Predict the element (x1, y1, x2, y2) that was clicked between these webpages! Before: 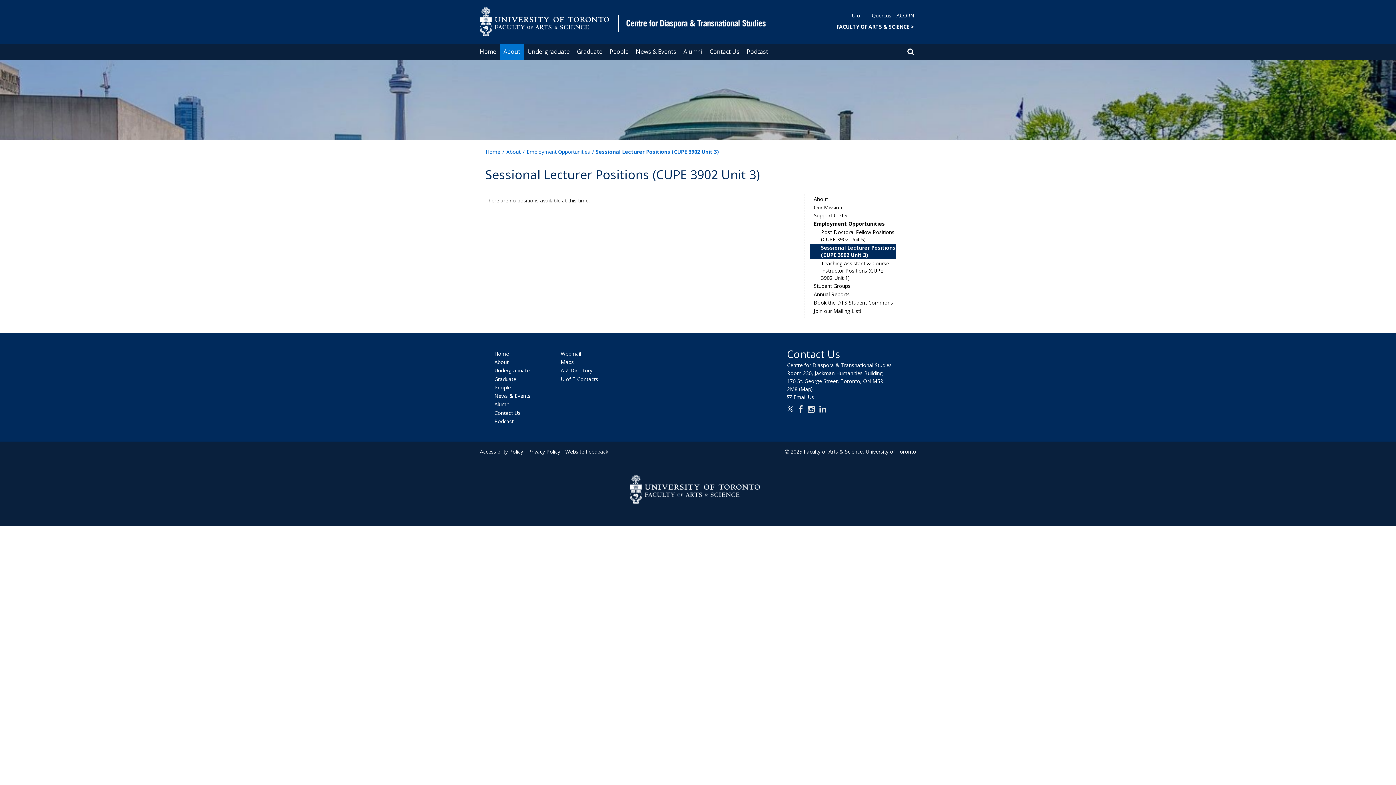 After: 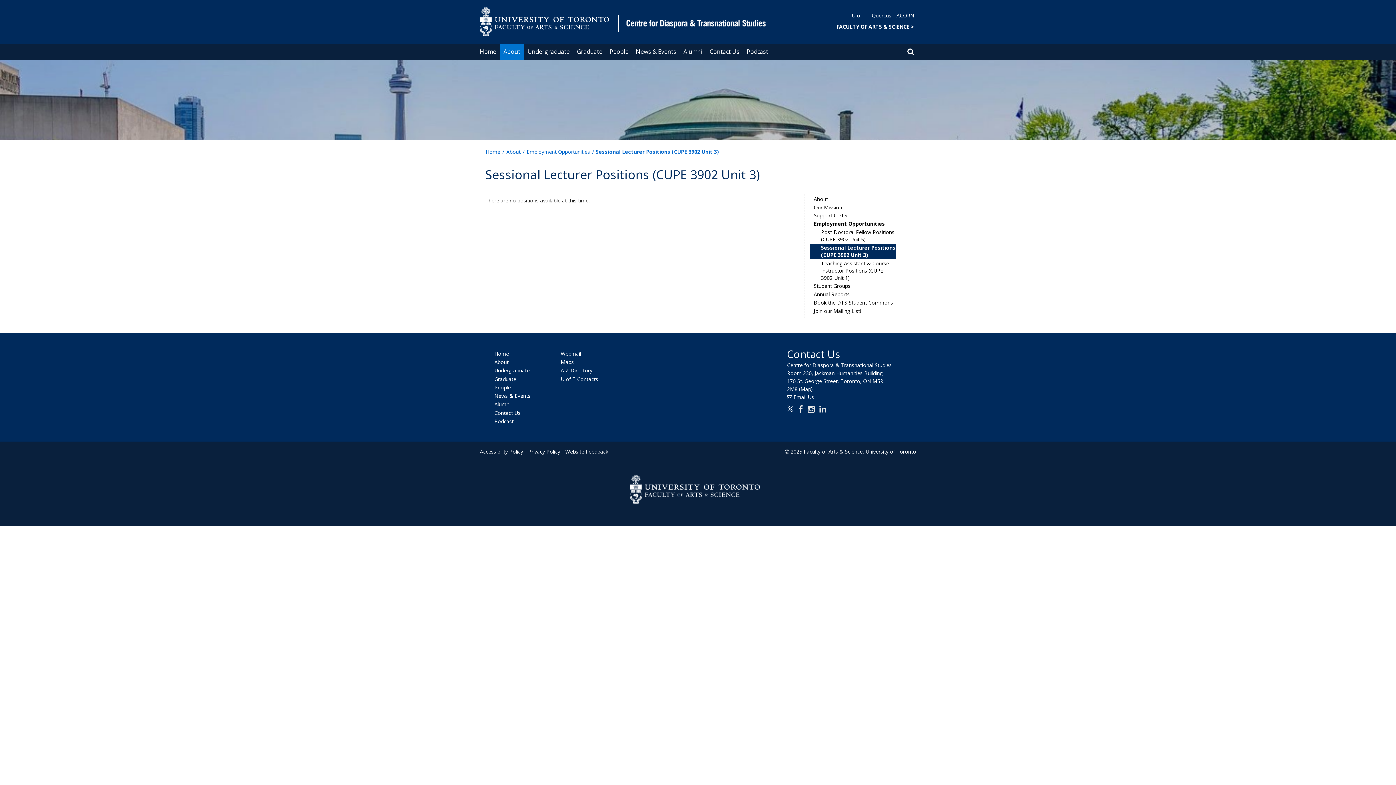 Action: bbox: (787, 405, 793, 414)